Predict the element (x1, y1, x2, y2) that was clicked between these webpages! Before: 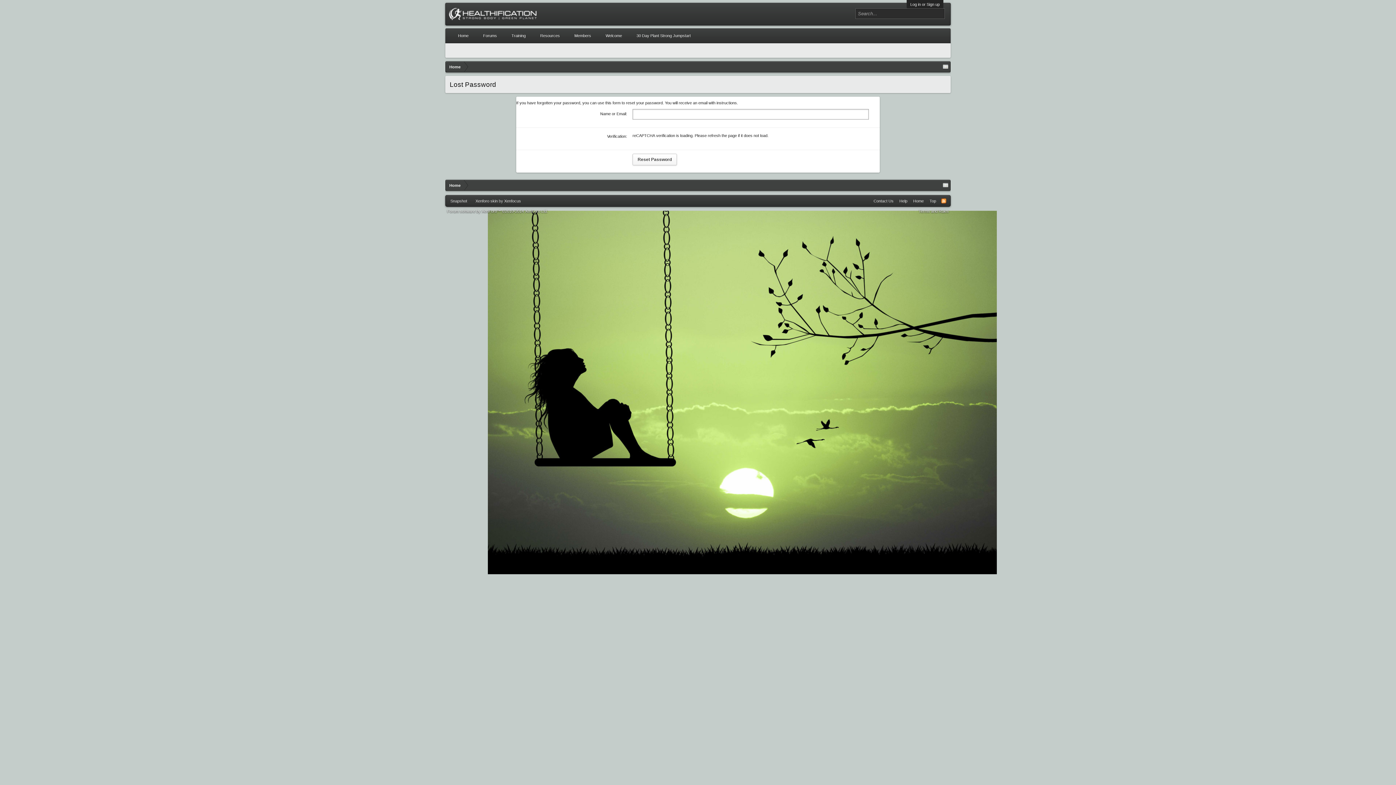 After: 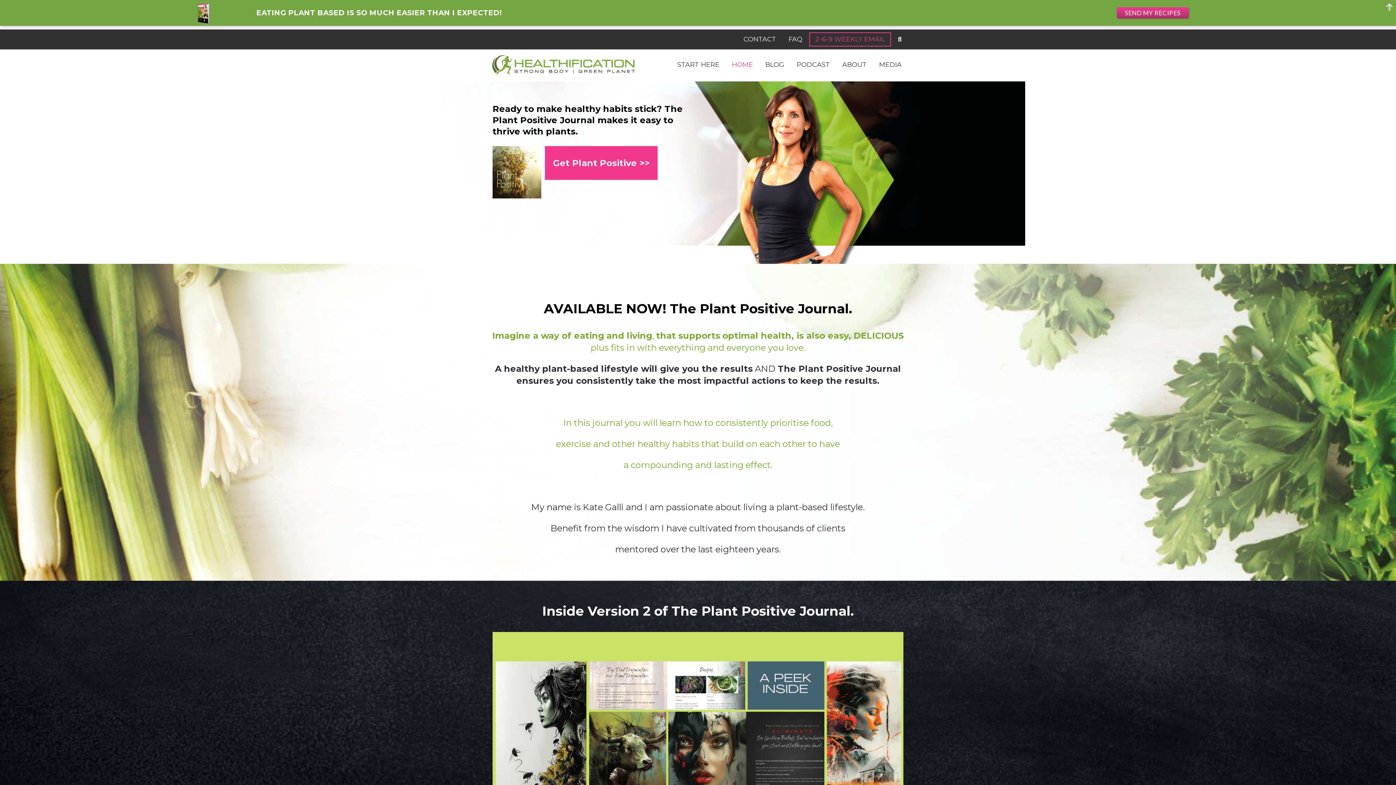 Action: bbox: (445, 180, 464, 190) label: Home